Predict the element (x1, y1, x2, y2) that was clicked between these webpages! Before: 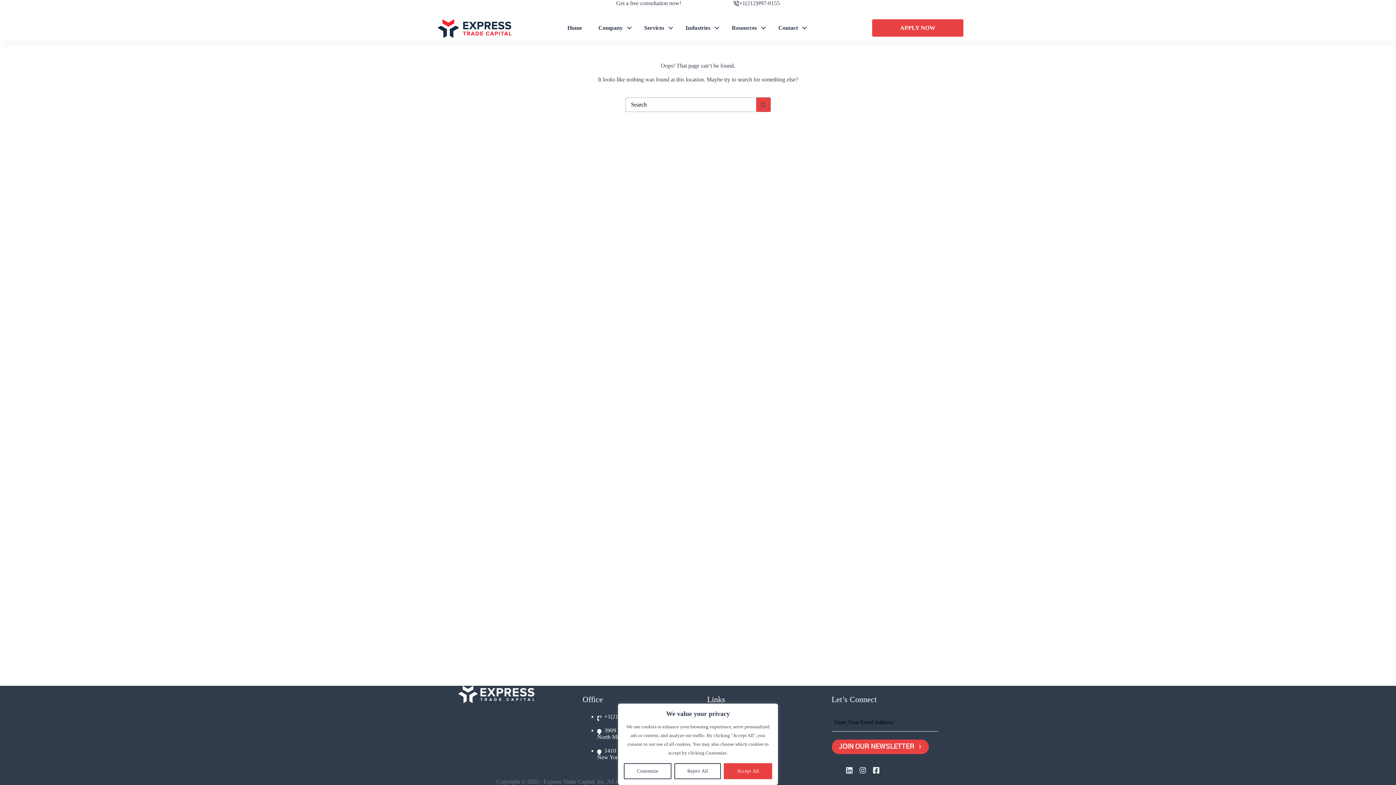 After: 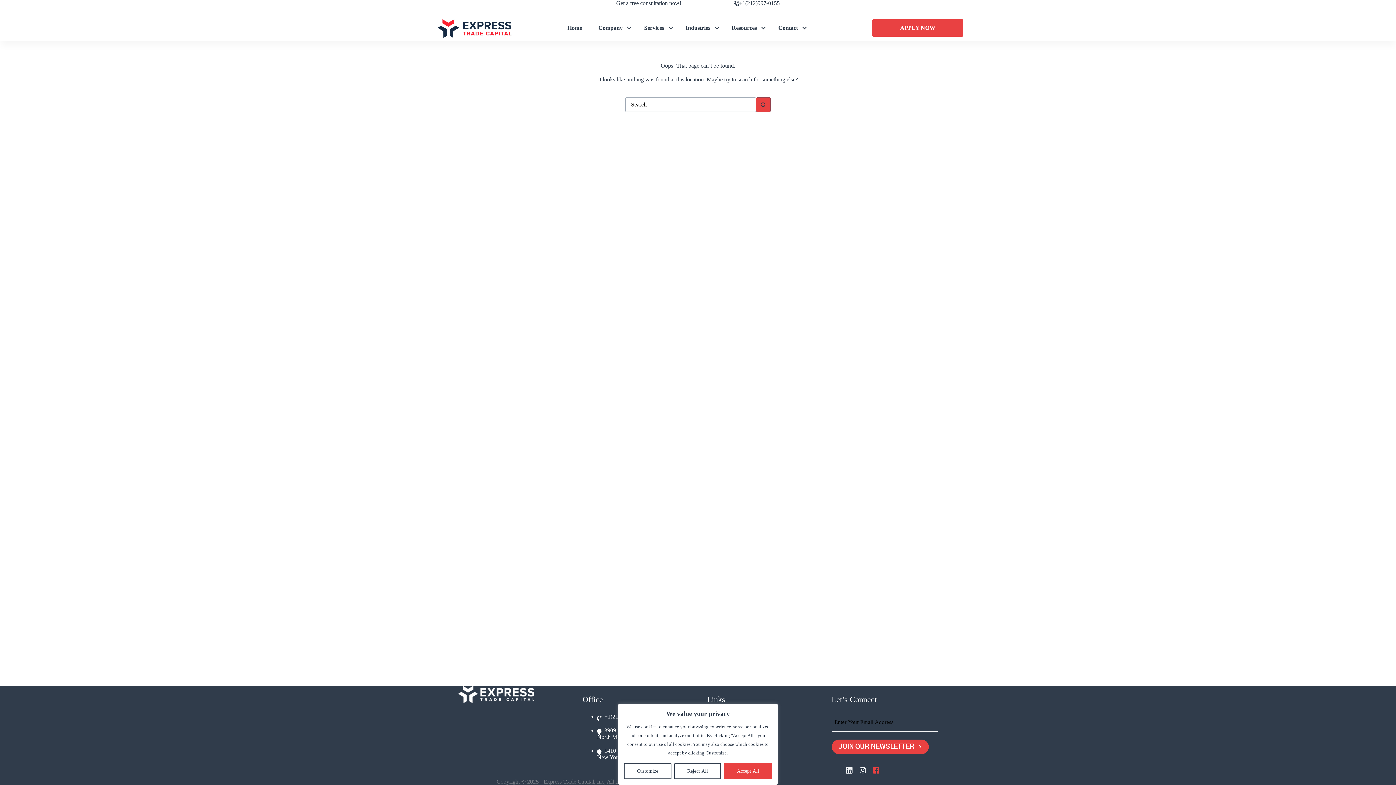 Action: bbox: (873, 766, 879, 774)